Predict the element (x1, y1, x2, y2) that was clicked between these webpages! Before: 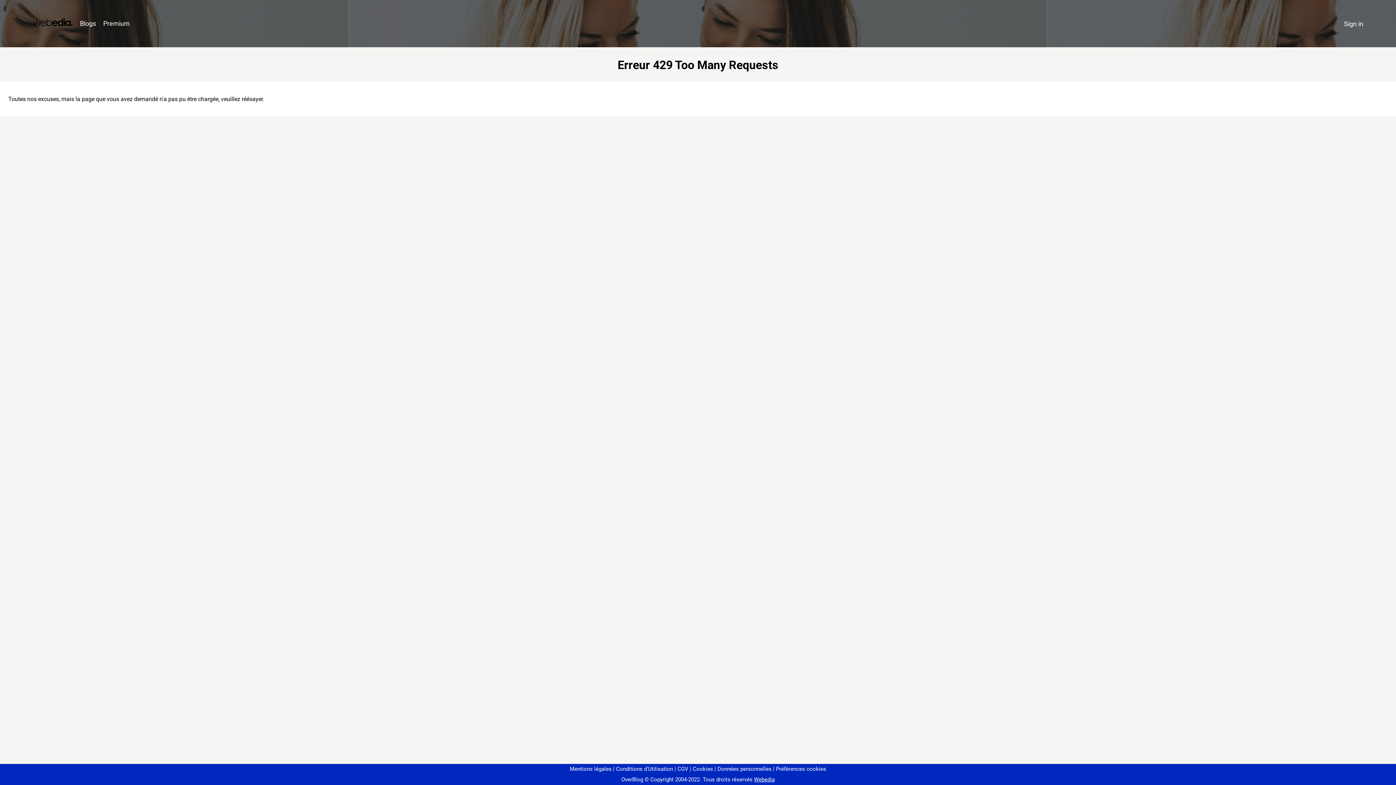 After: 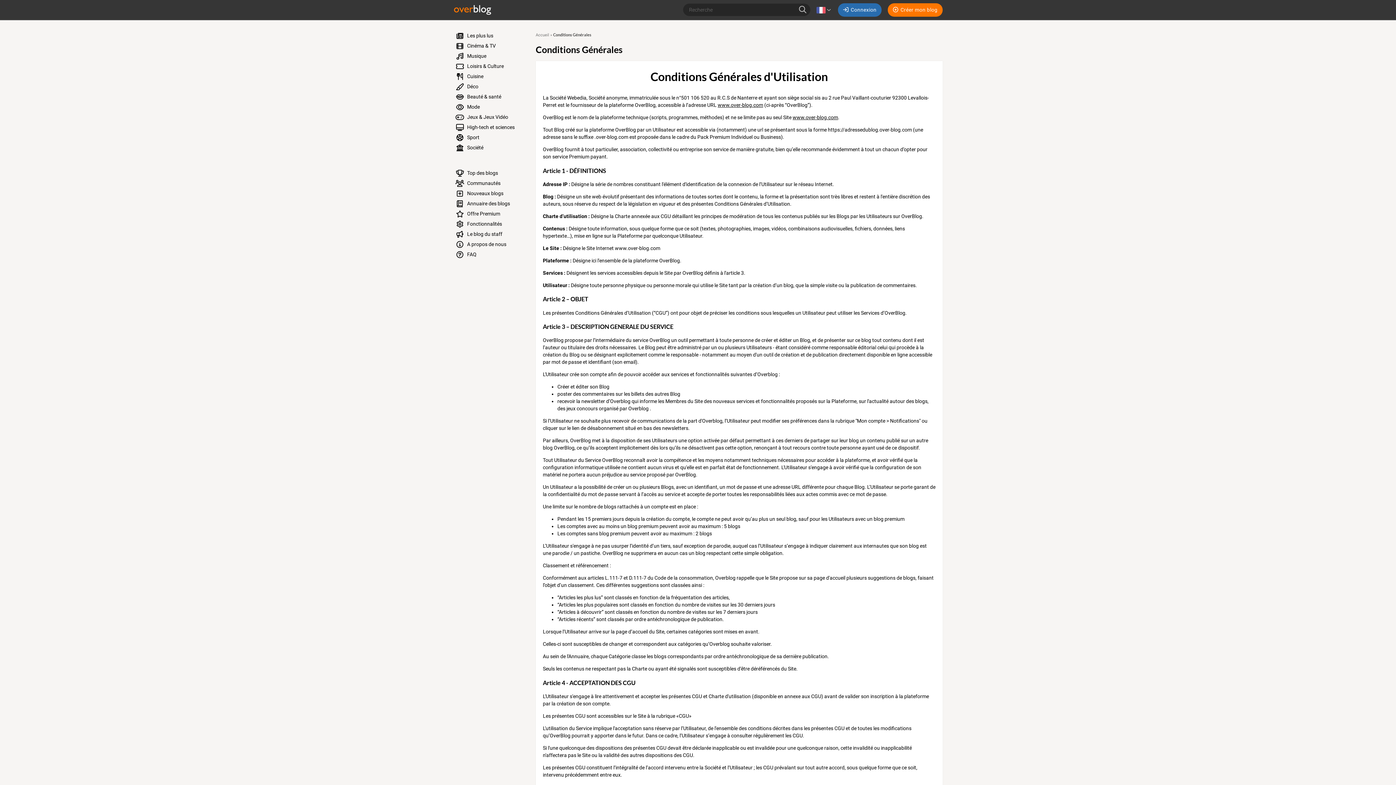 Action: bbox: (613, 766, 673, 772) label: Conditions d'Utilisation